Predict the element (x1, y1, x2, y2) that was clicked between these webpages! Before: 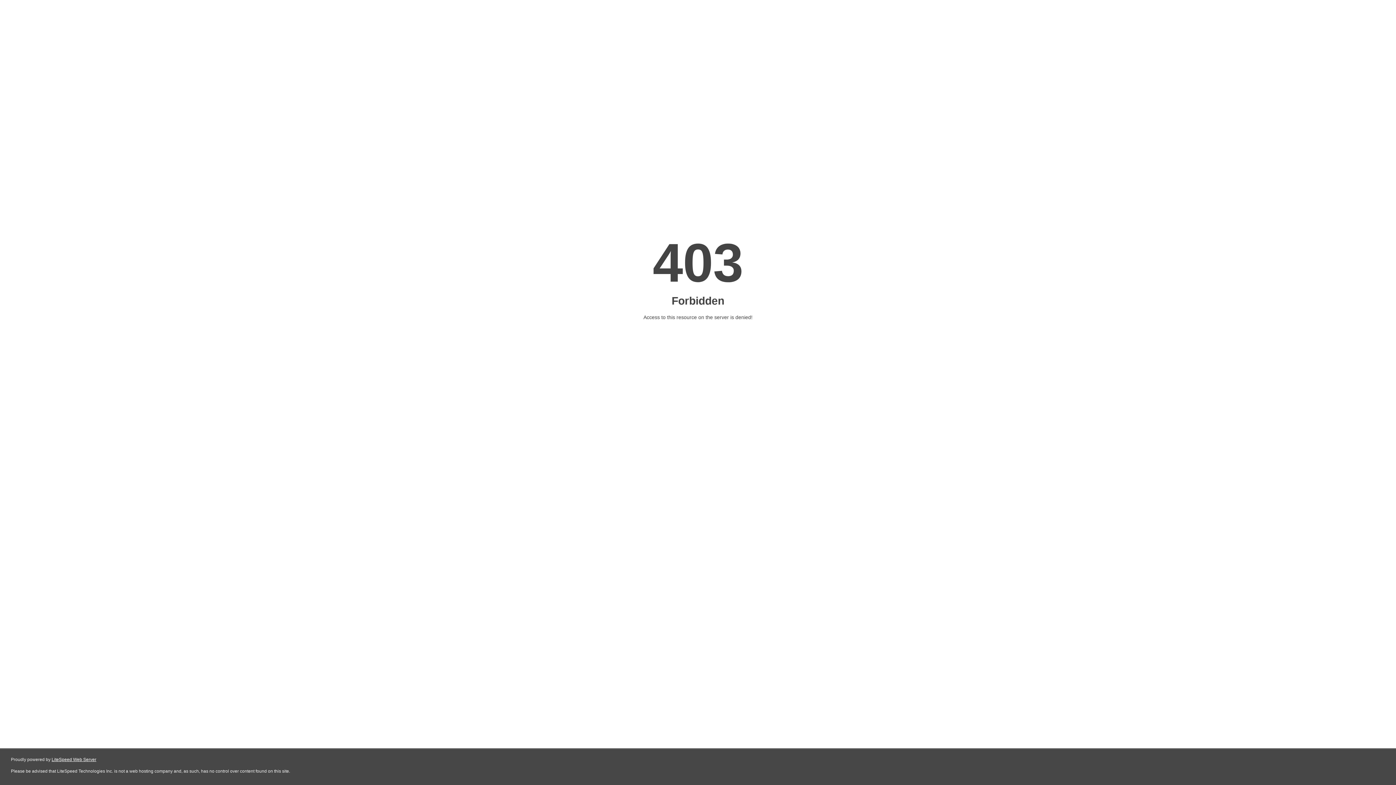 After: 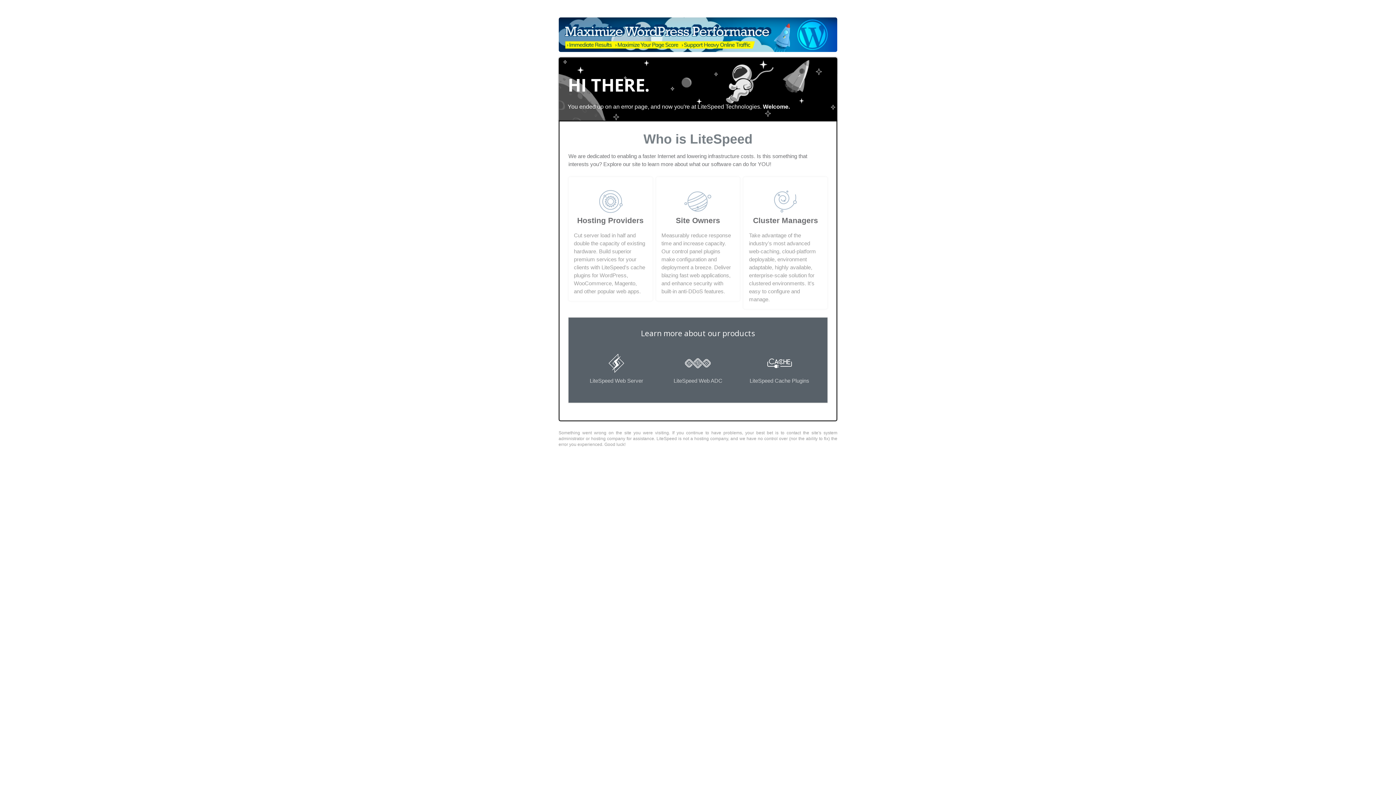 Action: label: LiteSpeed Web Server bbox: (51, 757, 96, 762)